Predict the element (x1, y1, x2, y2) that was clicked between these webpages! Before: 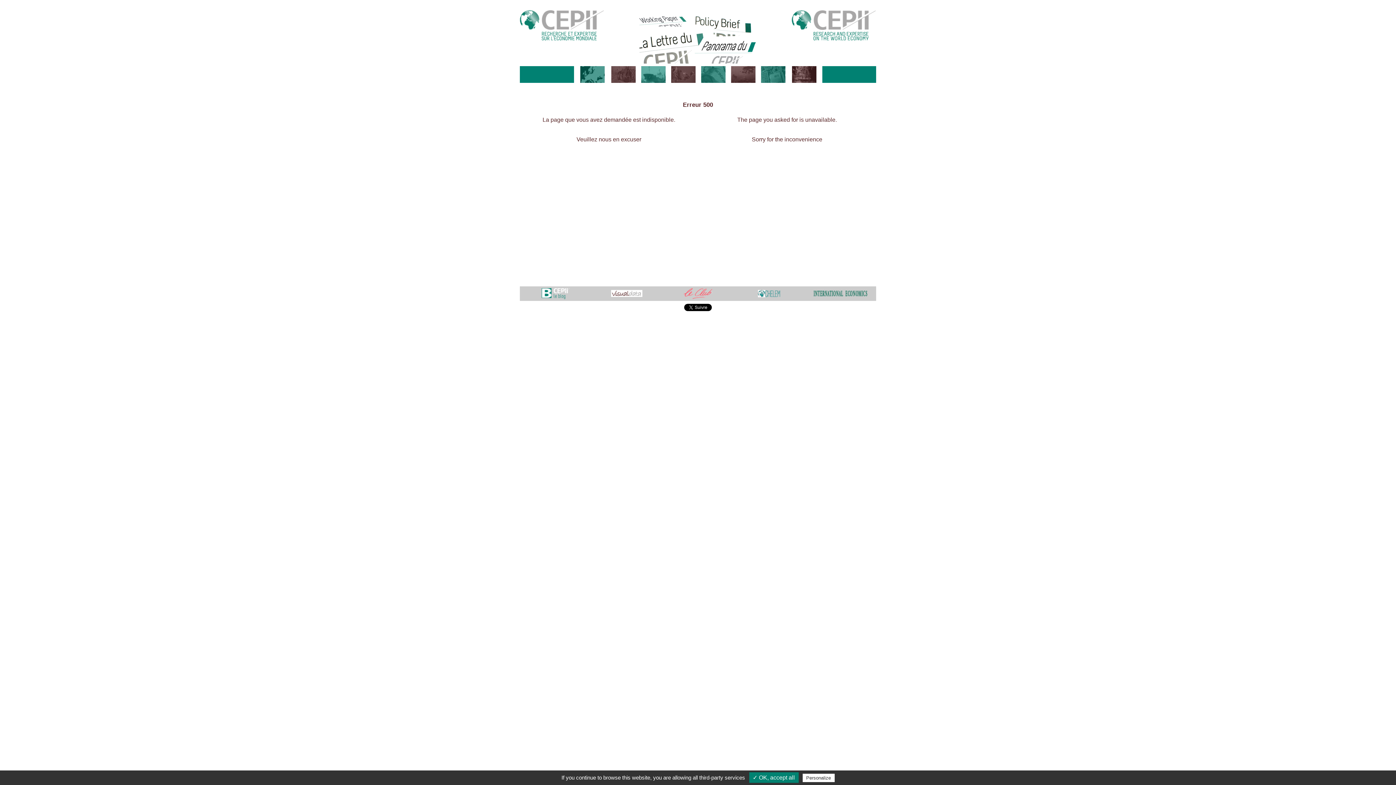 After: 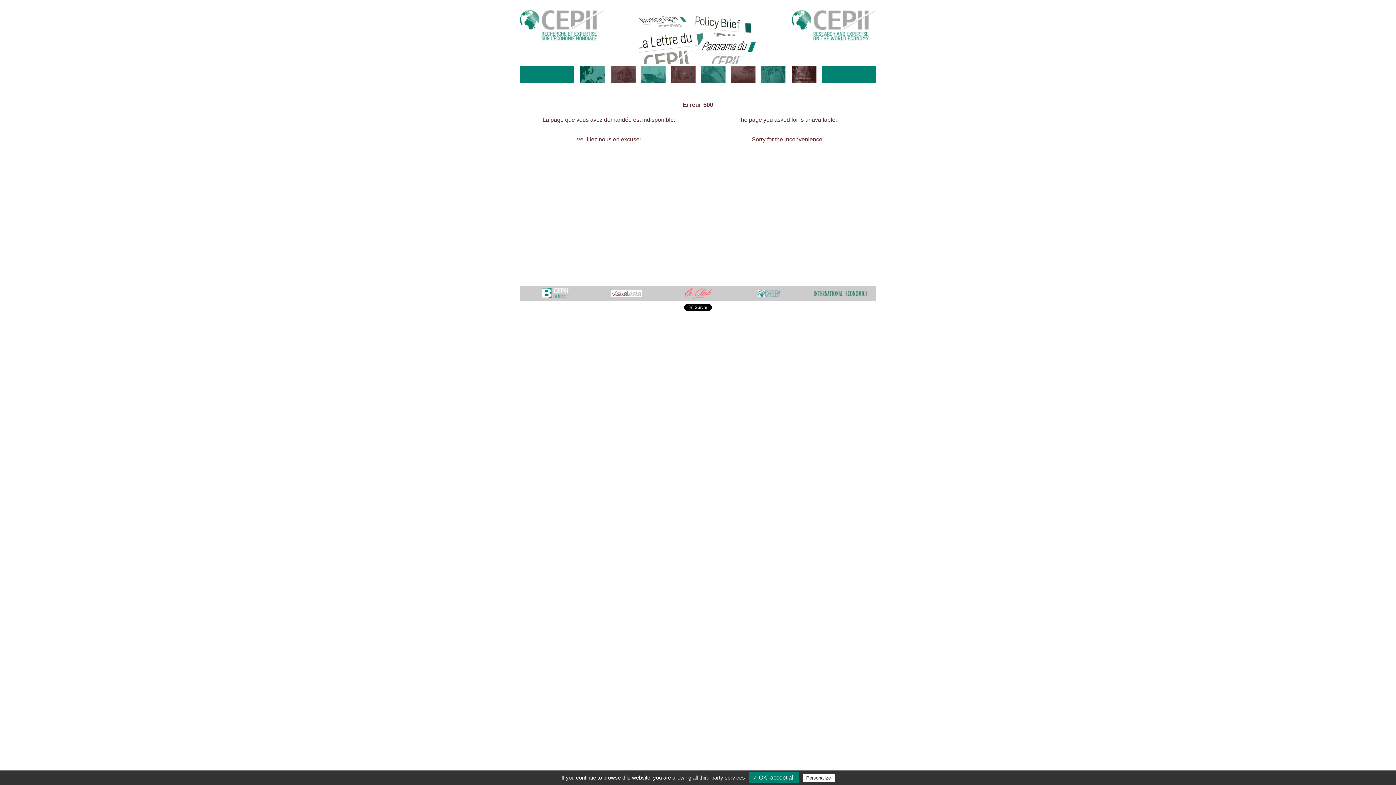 Action: bbox: (813, 291, 868, 295)